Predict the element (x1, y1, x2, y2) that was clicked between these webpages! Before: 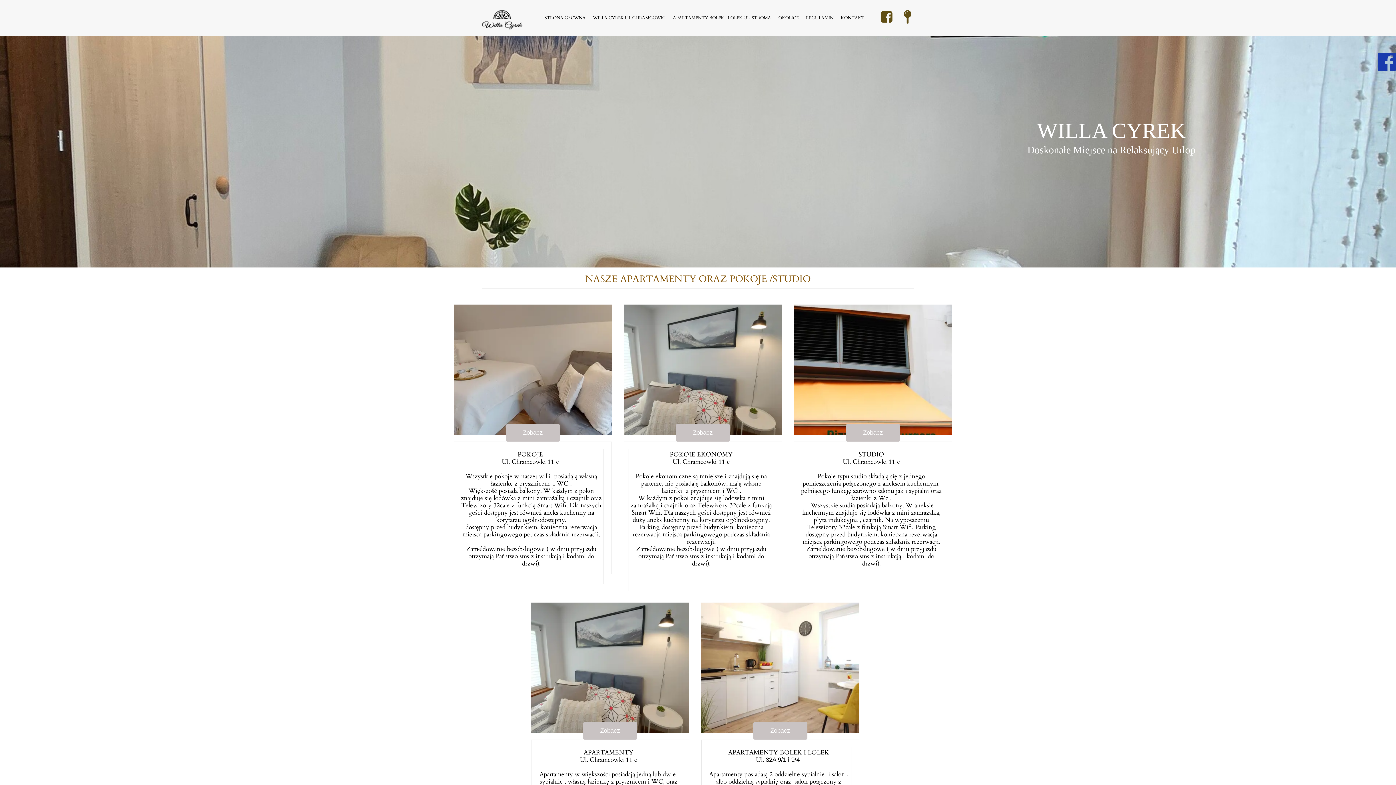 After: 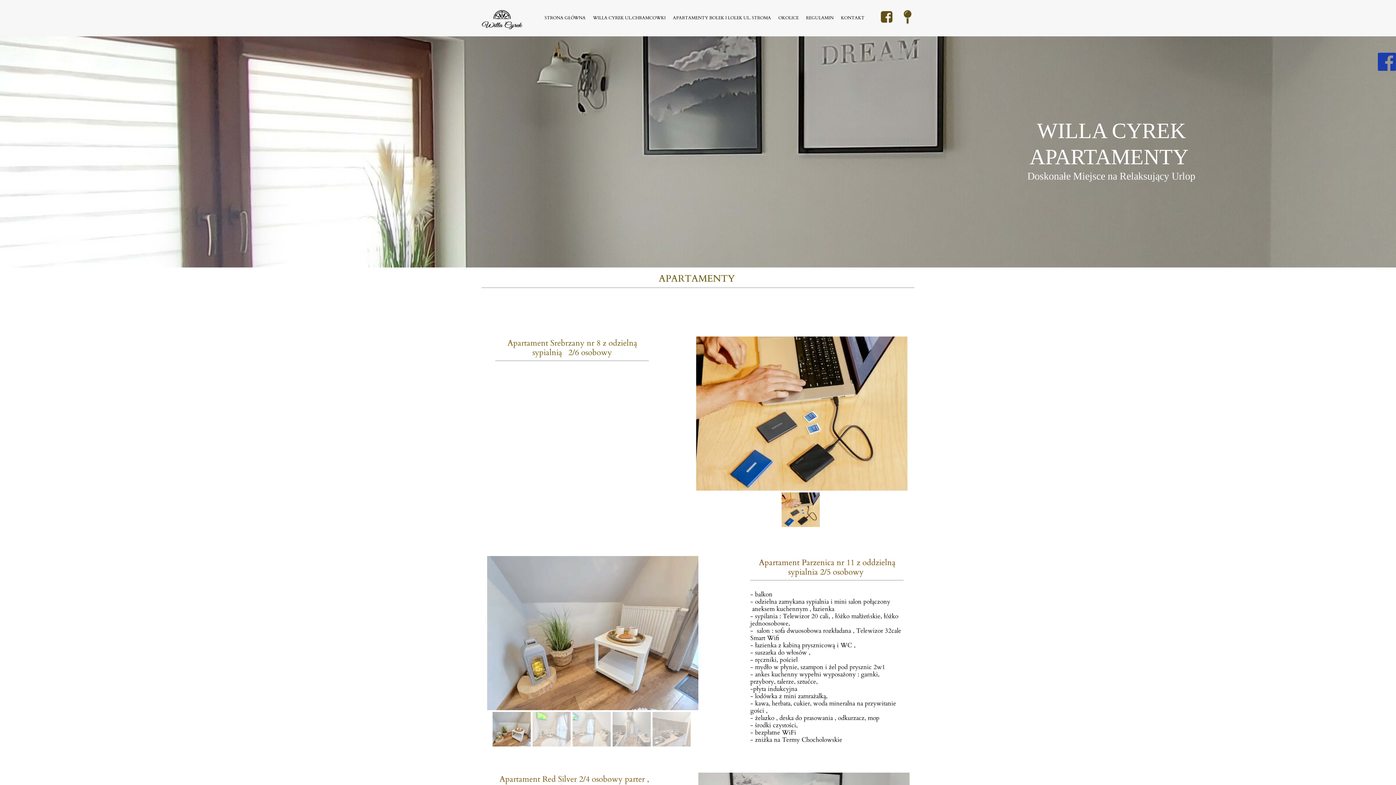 Action: bbox: (583, 722, 637, 740) label: Zobacz